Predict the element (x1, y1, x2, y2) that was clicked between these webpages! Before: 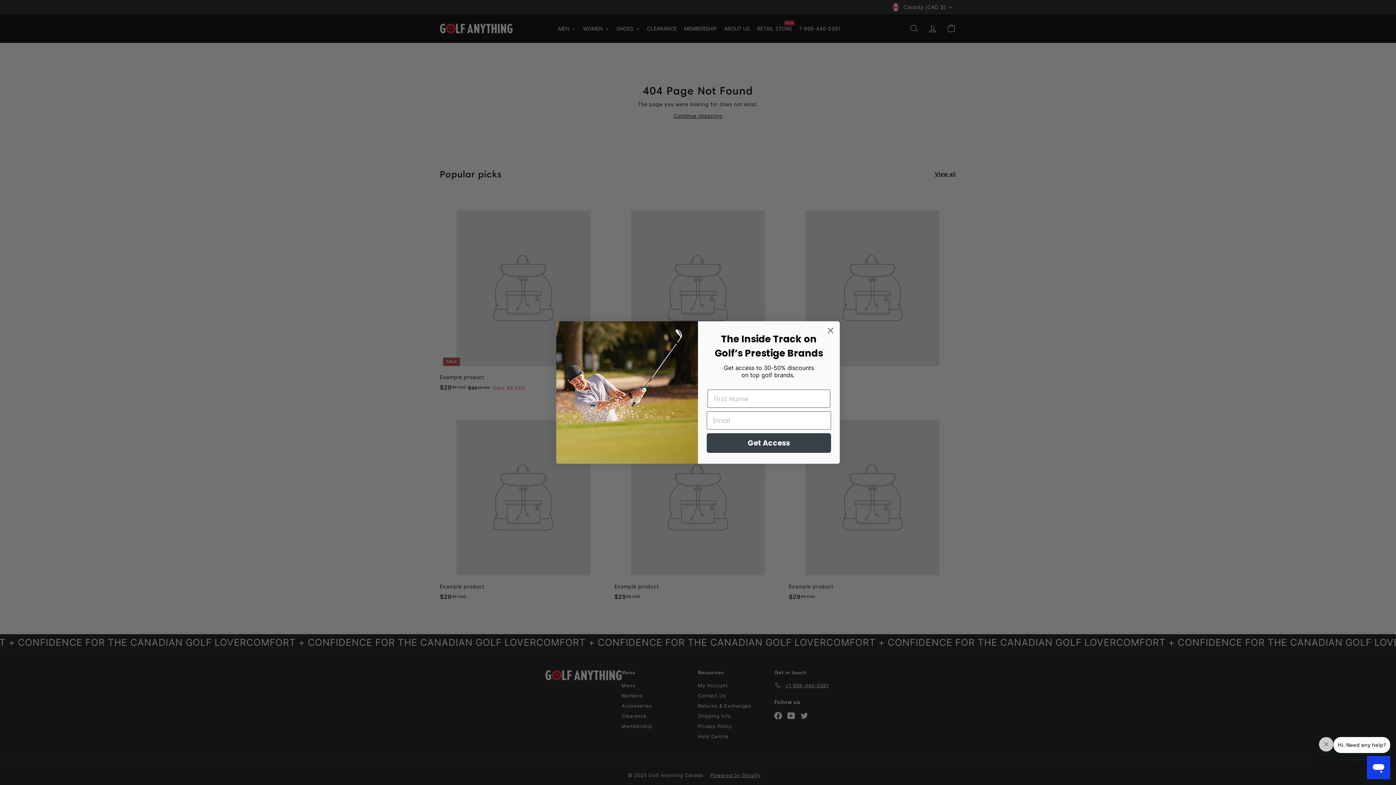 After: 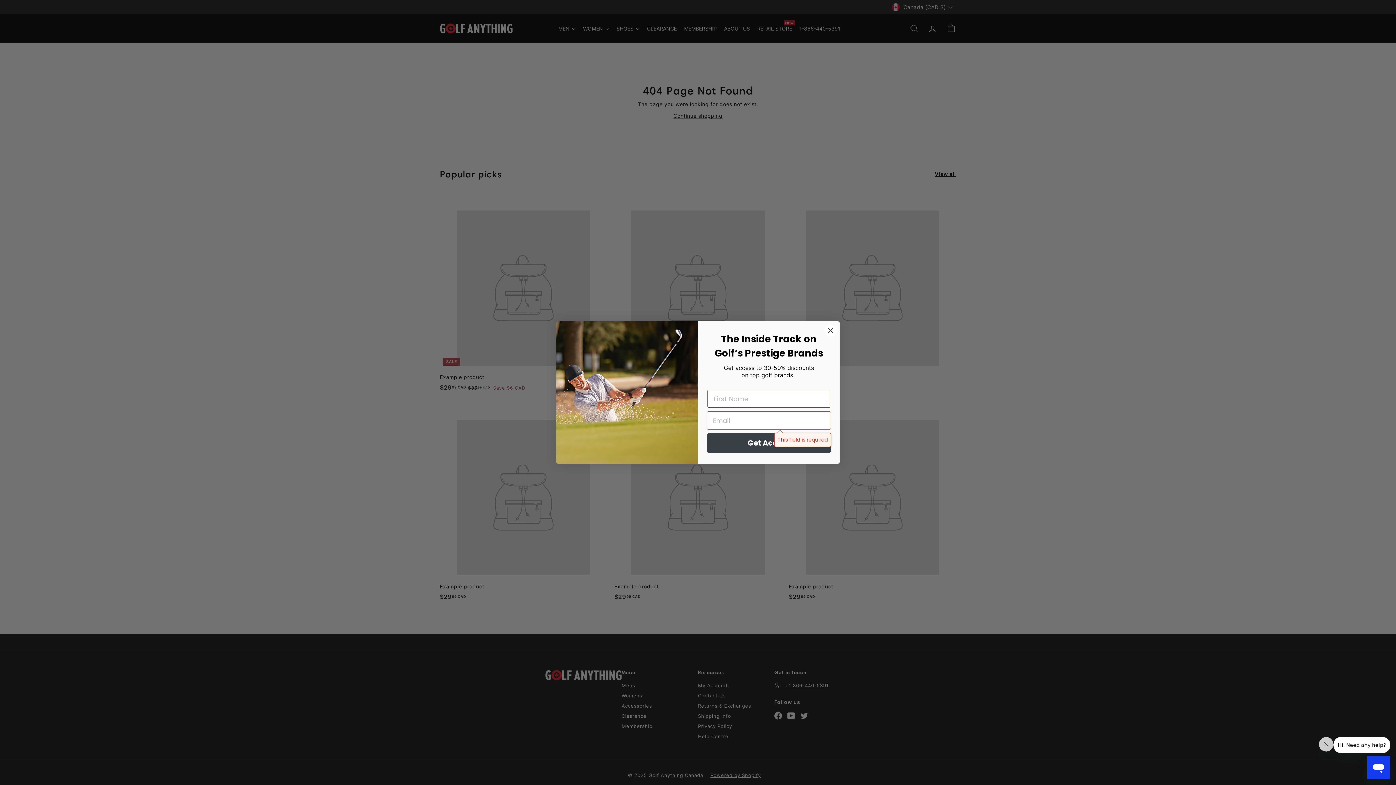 Action: label: Get Access bbox: (706, 433, 831, 453)